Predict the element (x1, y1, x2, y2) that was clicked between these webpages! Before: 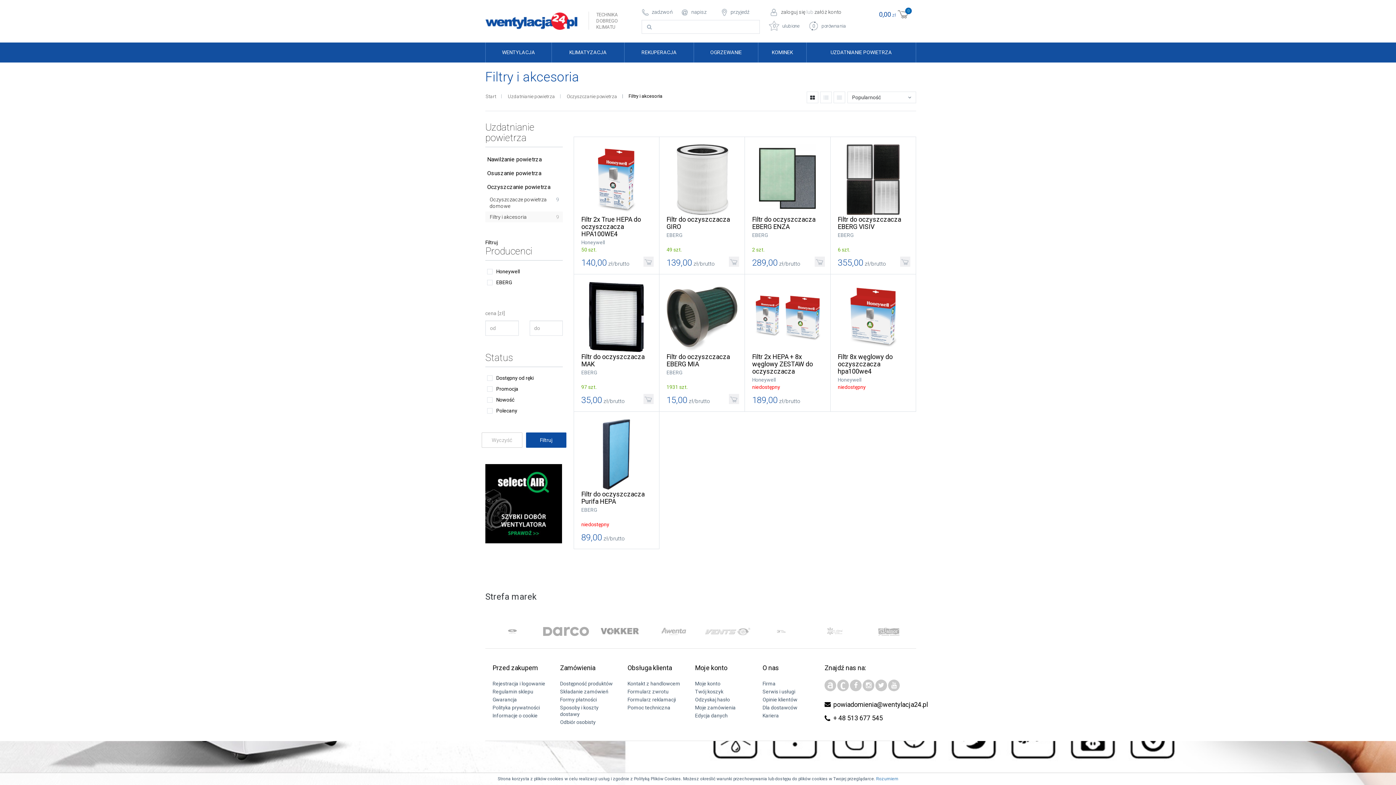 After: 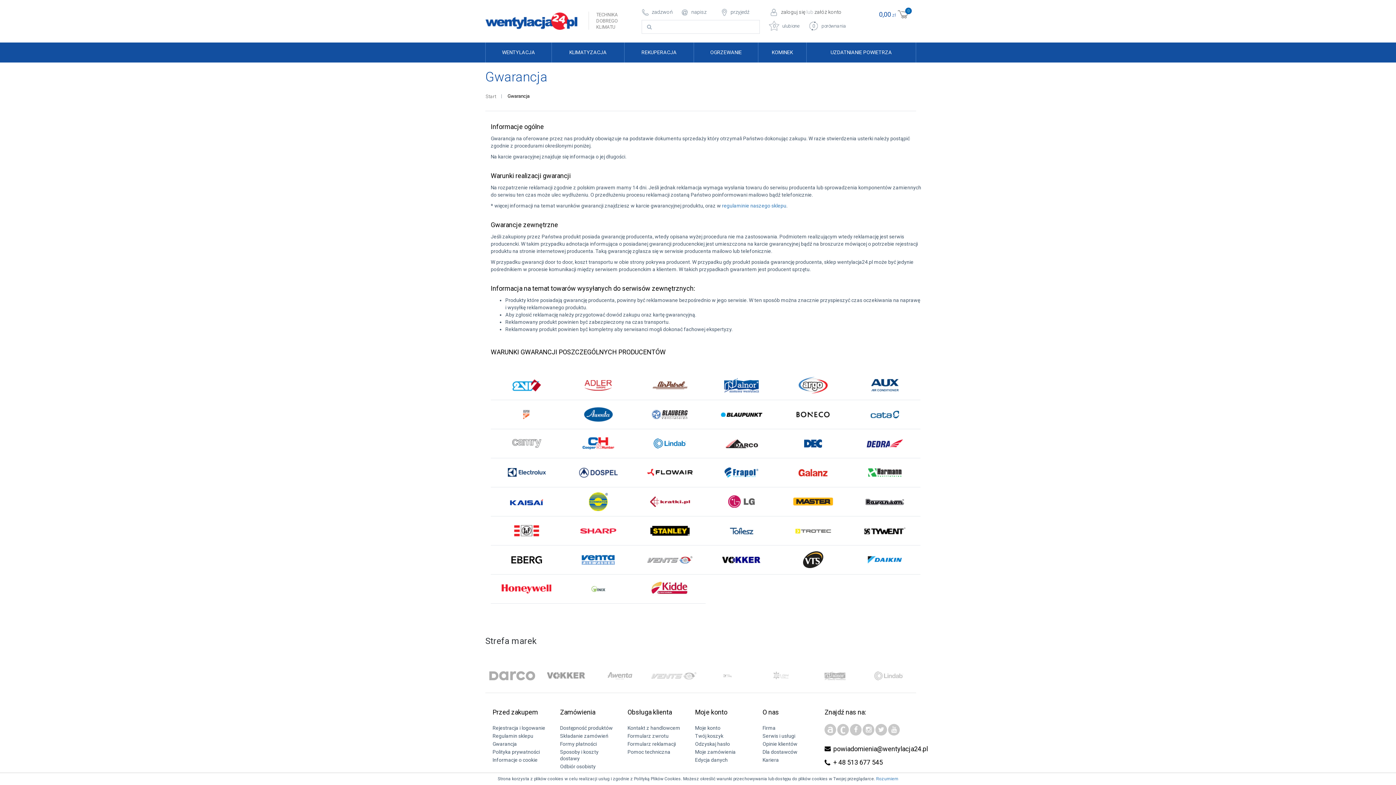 Action: label: Gwarancja bbox: (492, 696, 549, 704)